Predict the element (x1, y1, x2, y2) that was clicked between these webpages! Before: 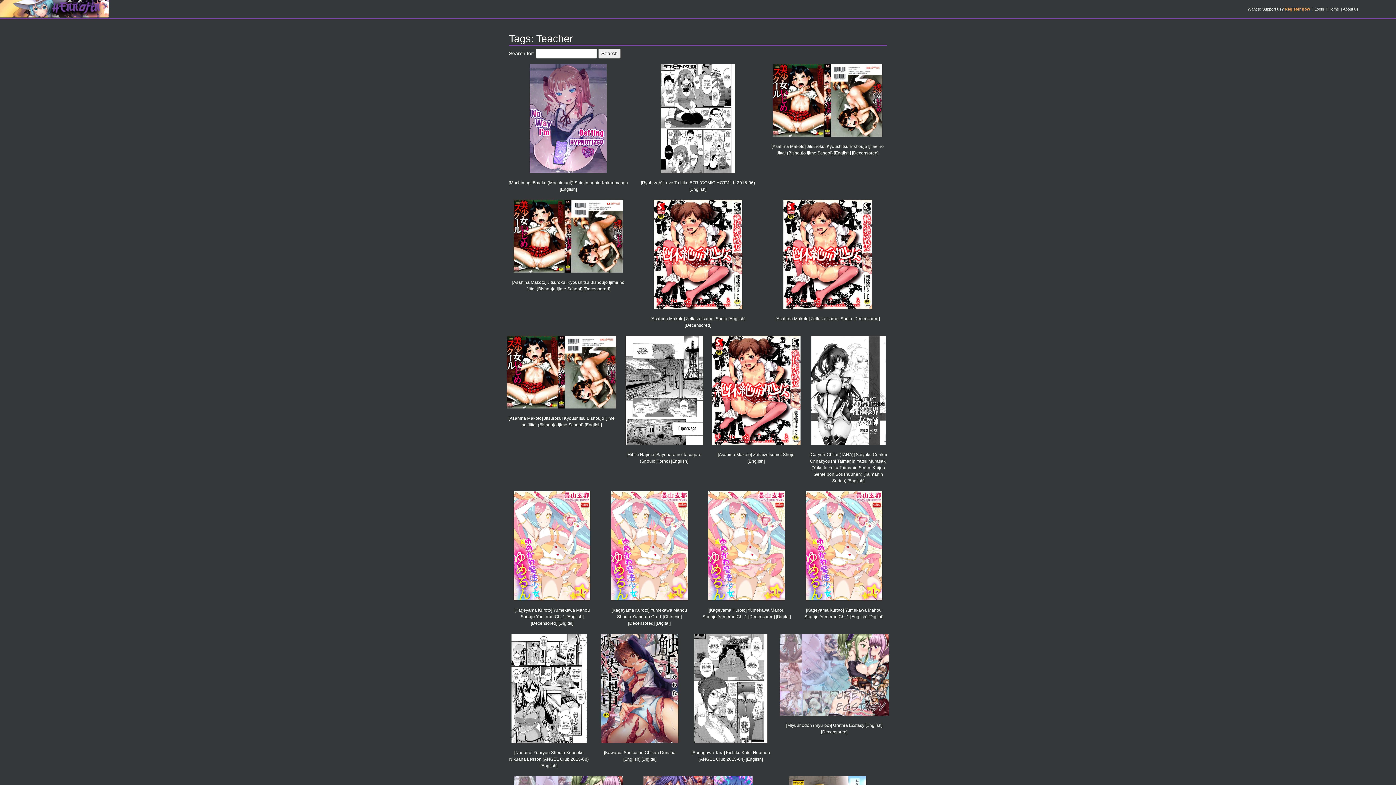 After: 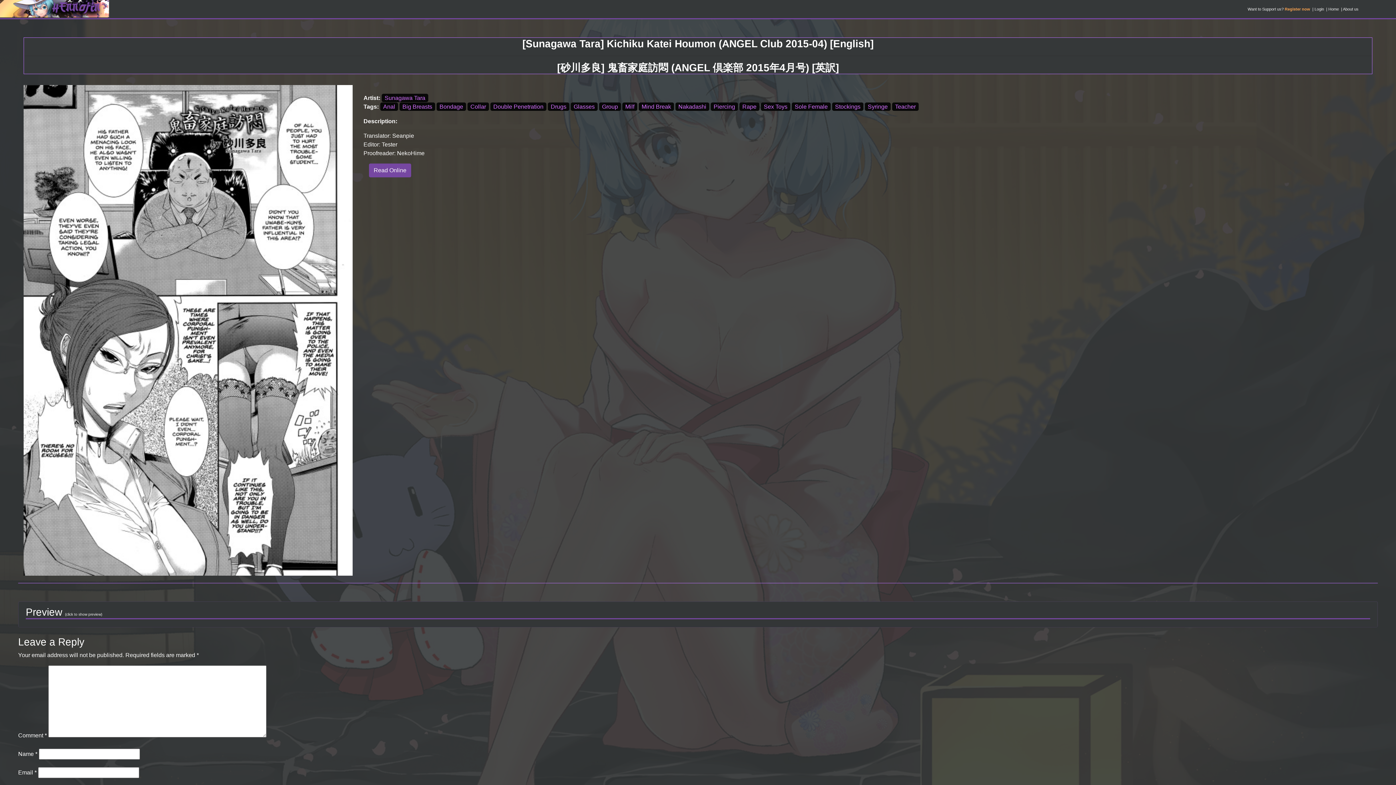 Action: bbox: (694, 685, 767, 690)